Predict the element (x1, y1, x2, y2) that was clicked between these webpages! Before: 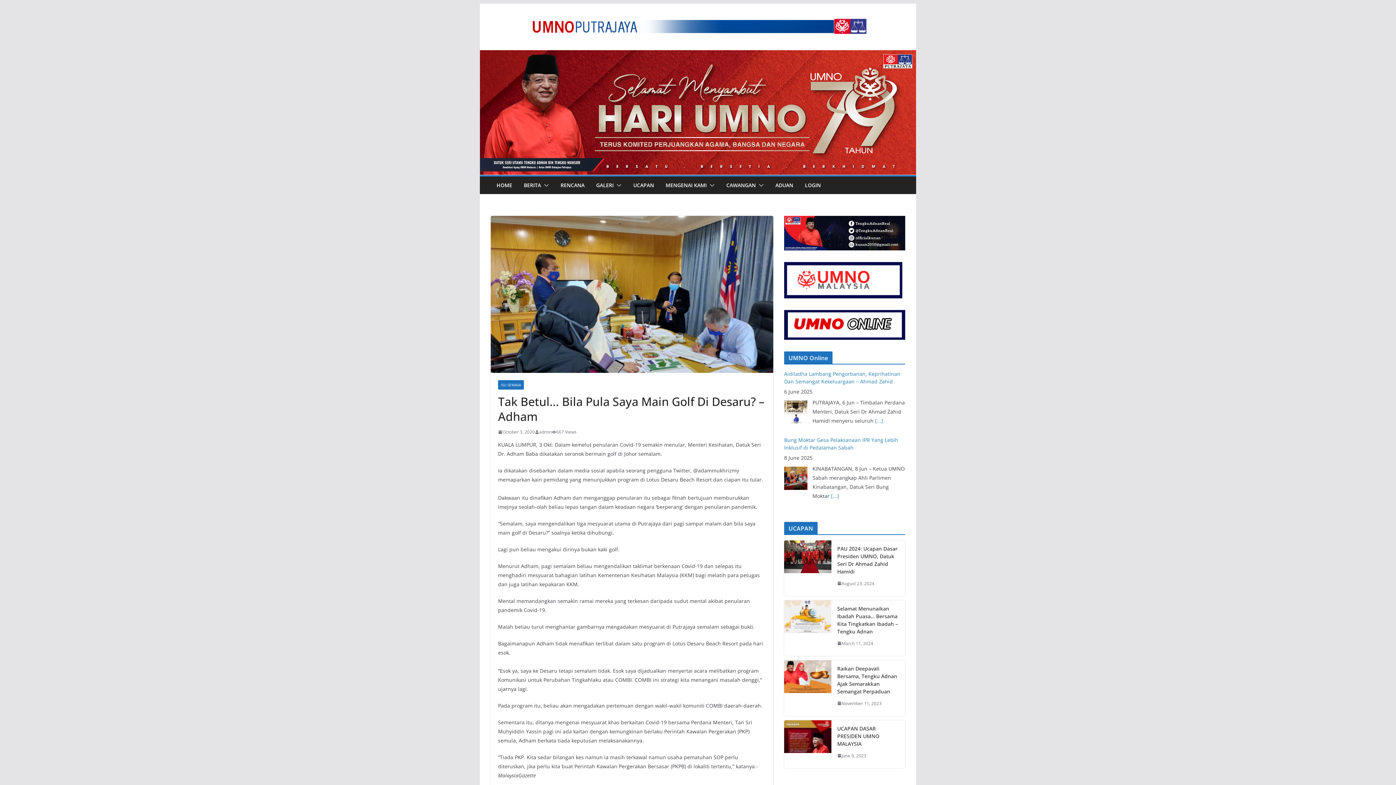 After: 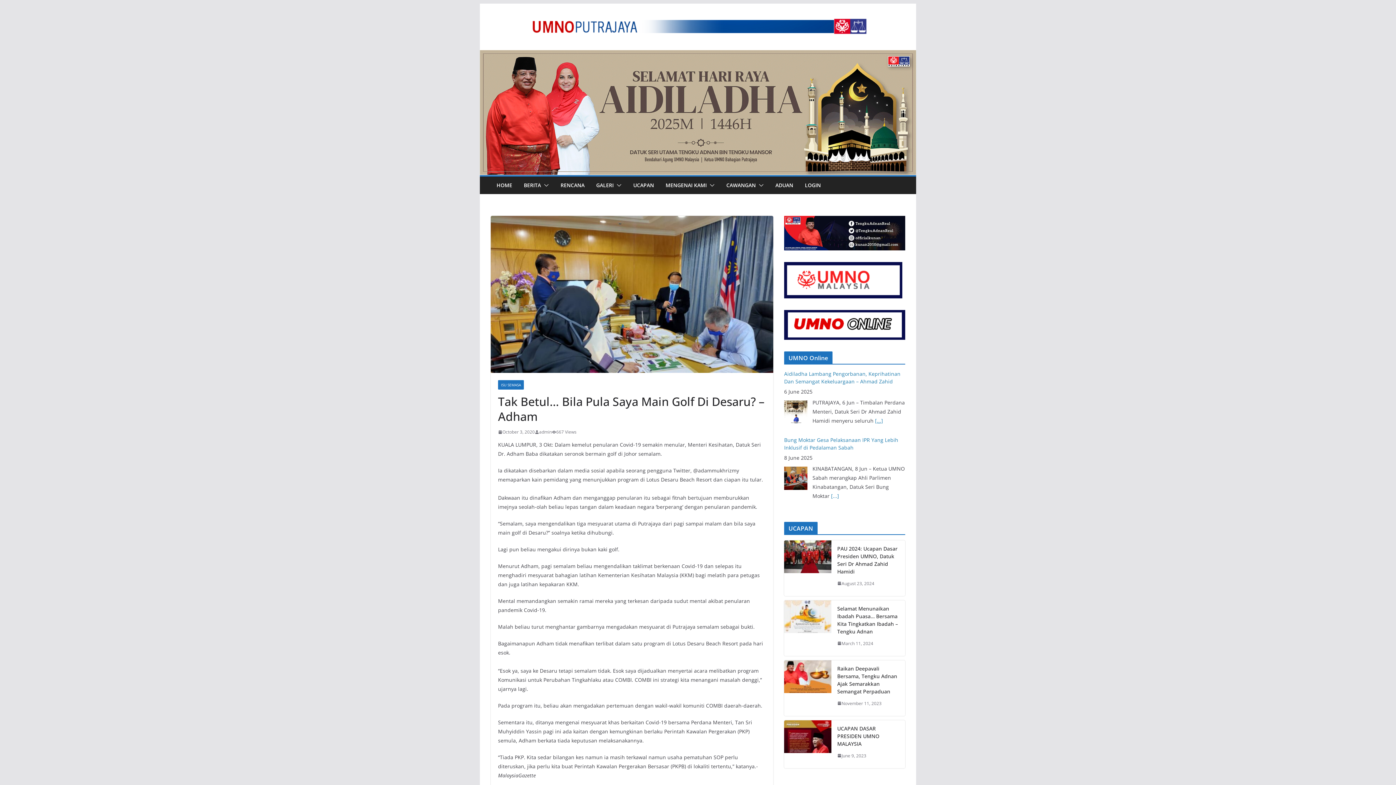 Action: label: [...] bbox: (875, 491, 883, 498)